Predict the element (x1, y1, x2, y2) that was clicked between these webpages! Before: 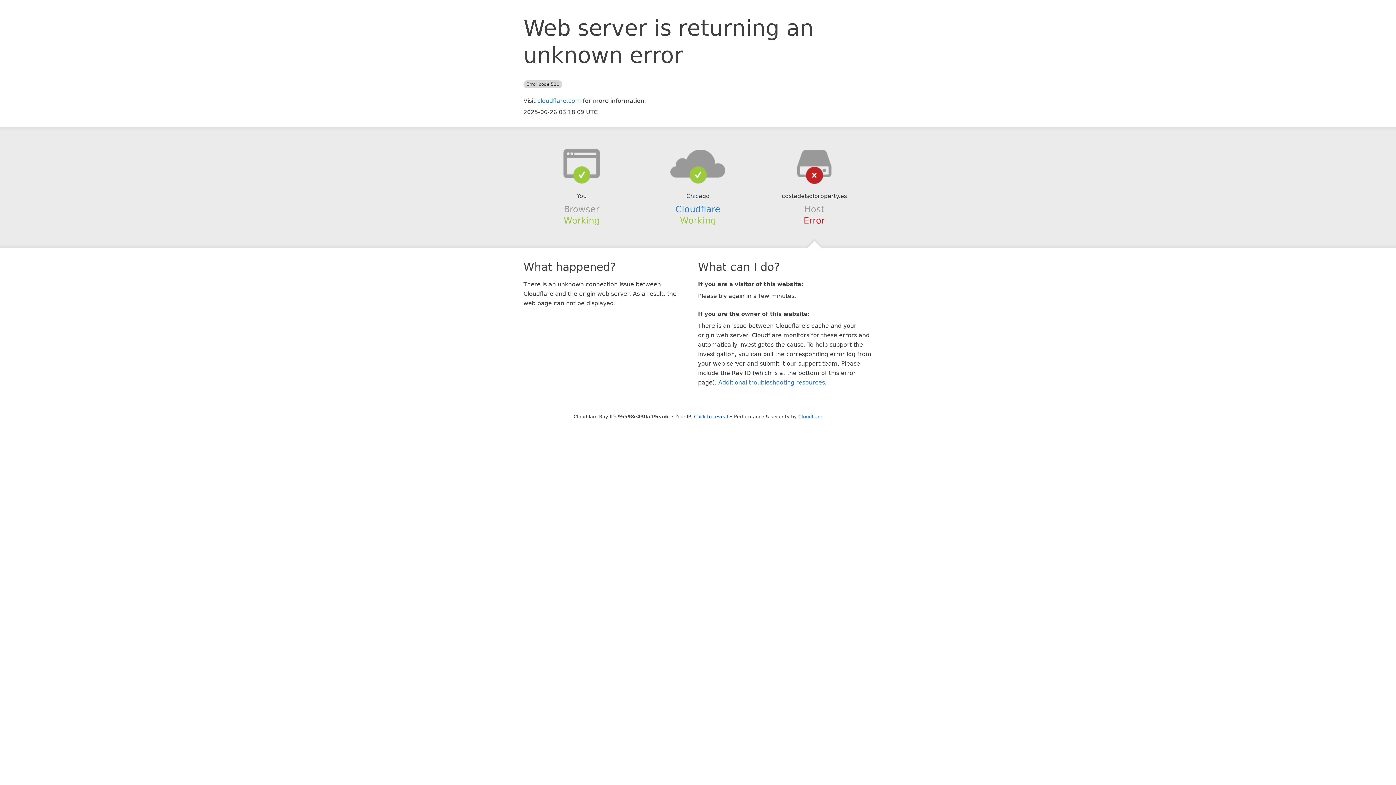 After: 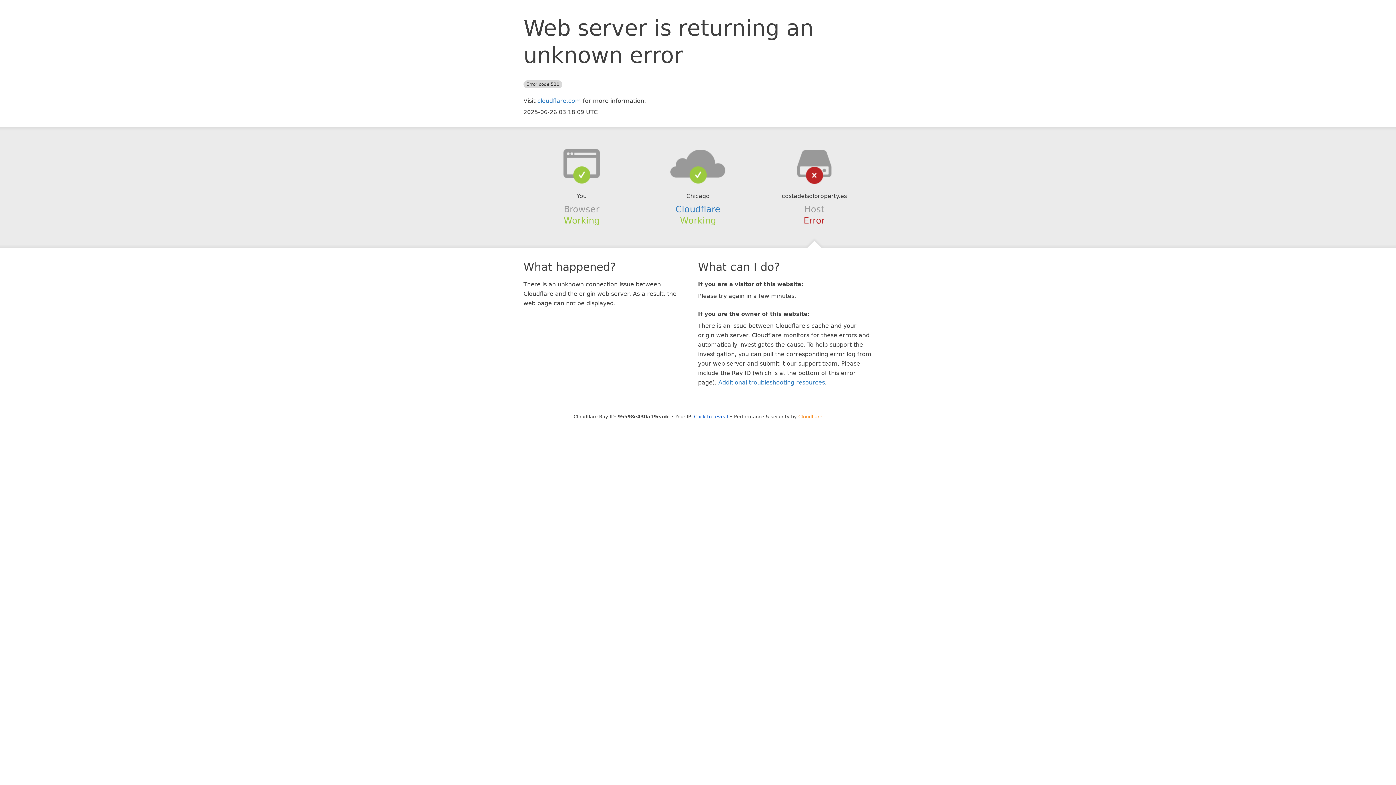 Action: bbox: (798, 414, 822, 419) label: Cloudflare